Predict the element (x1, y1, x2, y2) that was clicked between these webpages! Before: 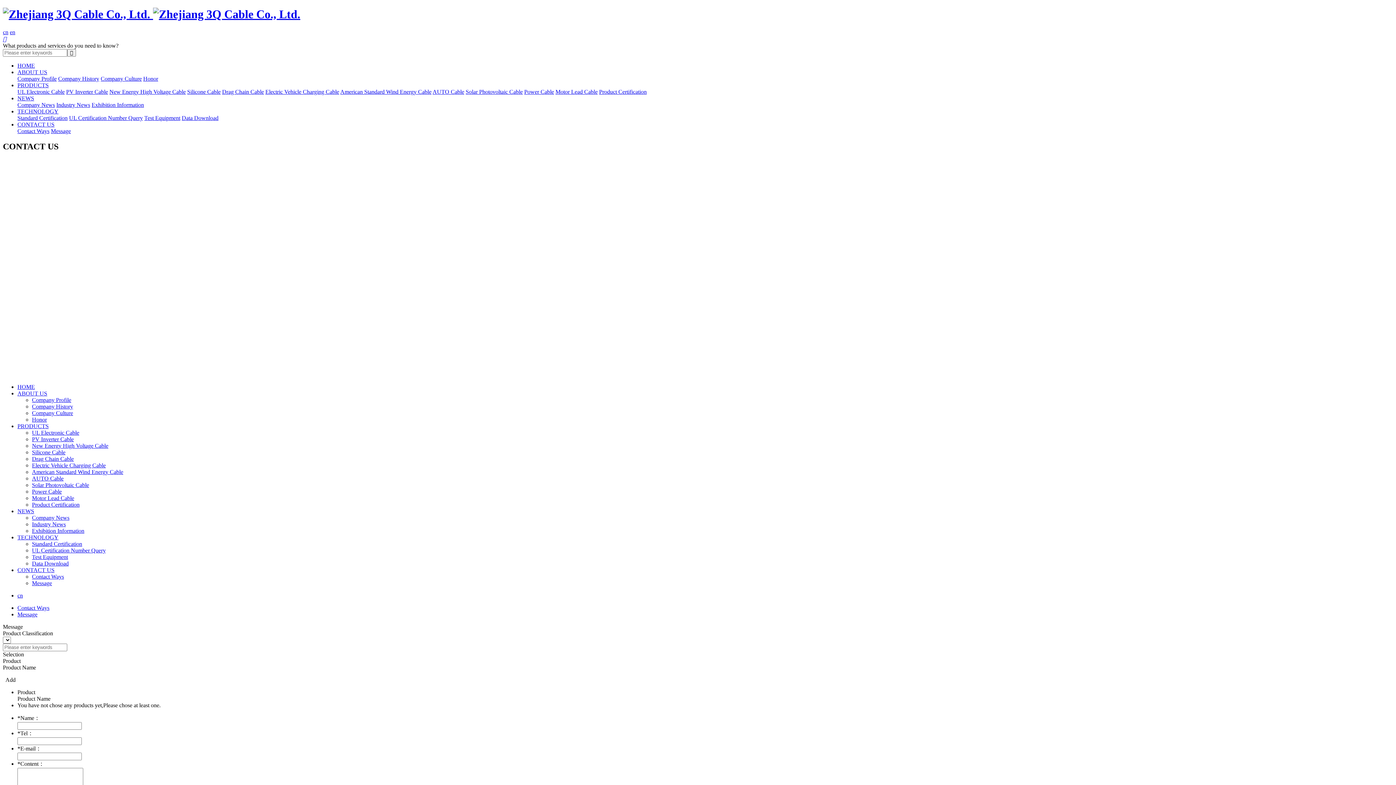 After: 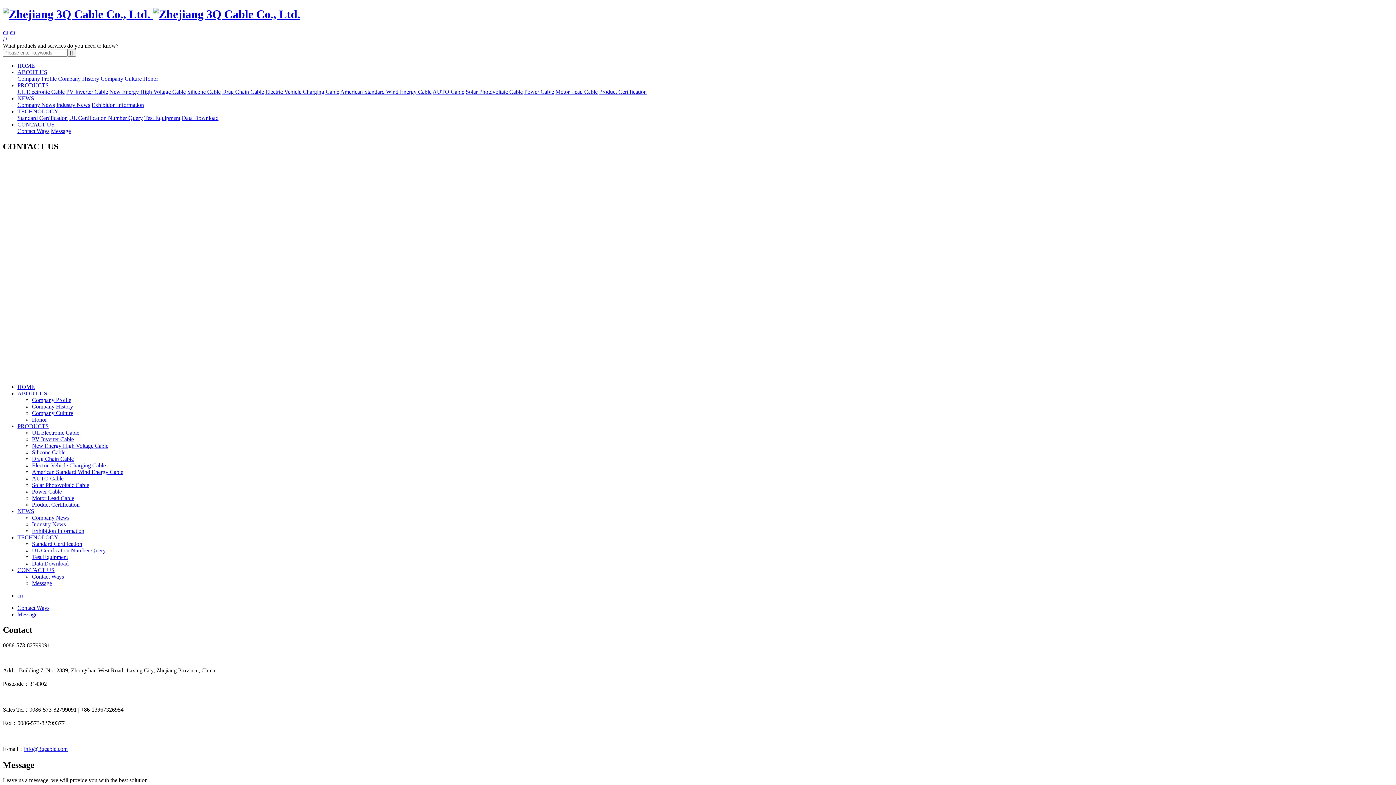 Action: label: Contact Ways bbox: (17, 605, 49, 611)